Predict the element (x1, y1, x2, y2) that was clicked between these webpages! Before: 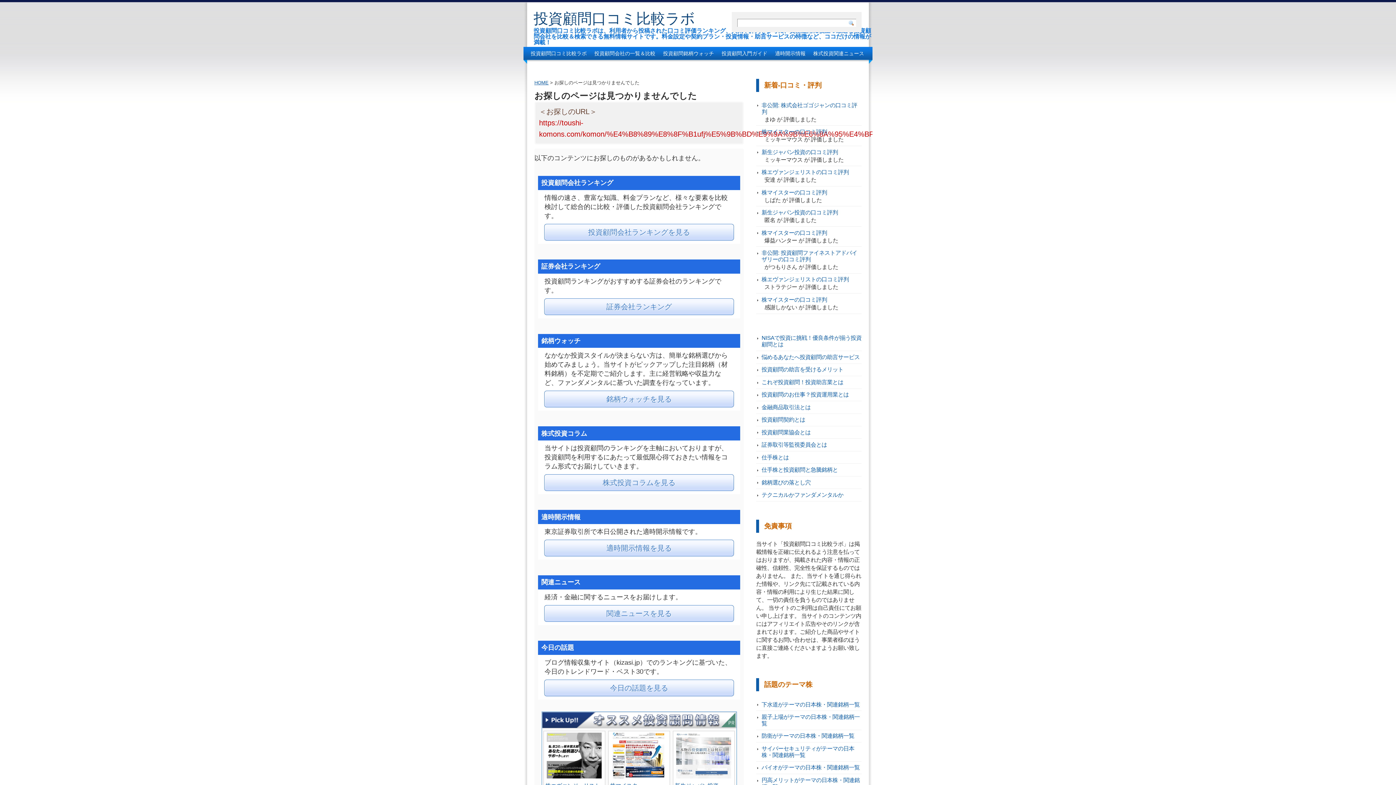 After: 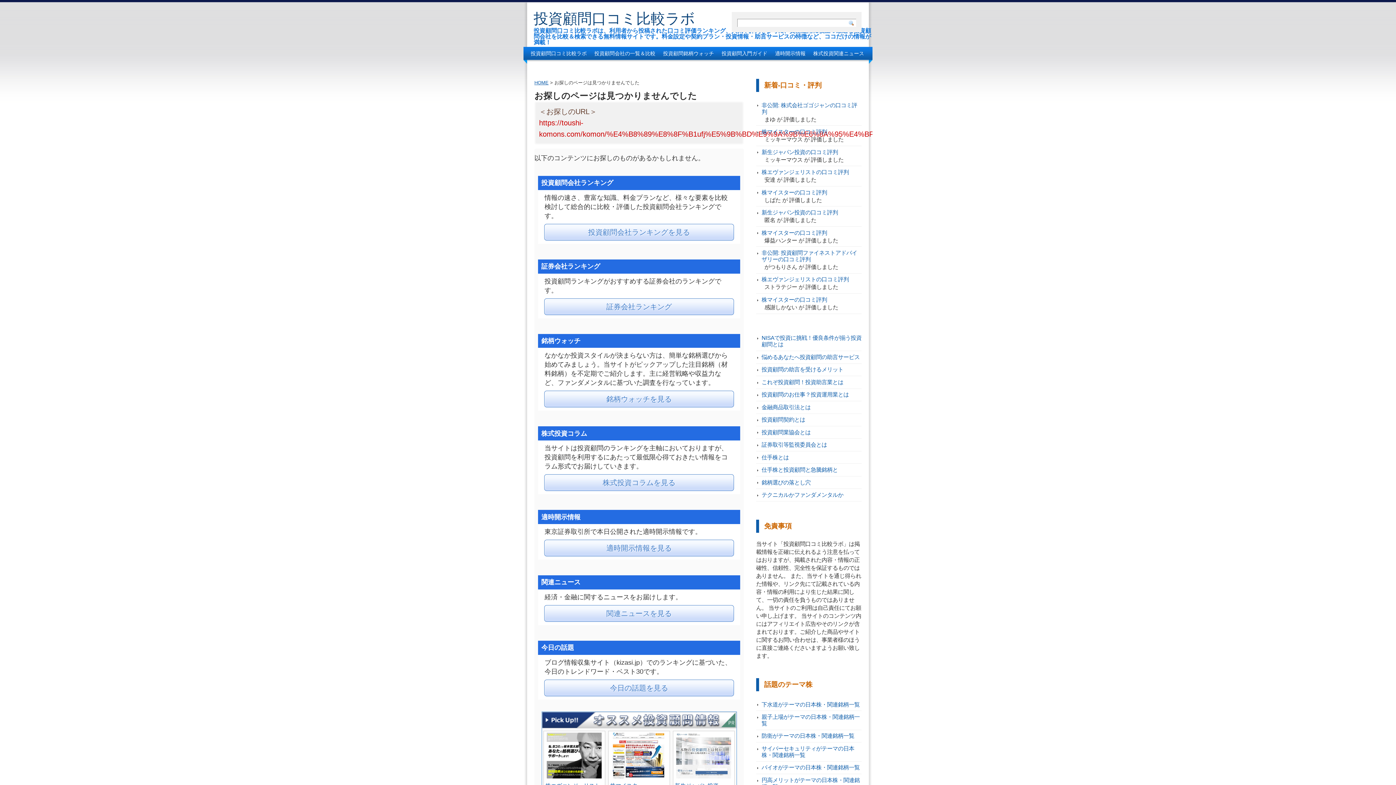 Action: bbox: (546, 774, 601, 781)